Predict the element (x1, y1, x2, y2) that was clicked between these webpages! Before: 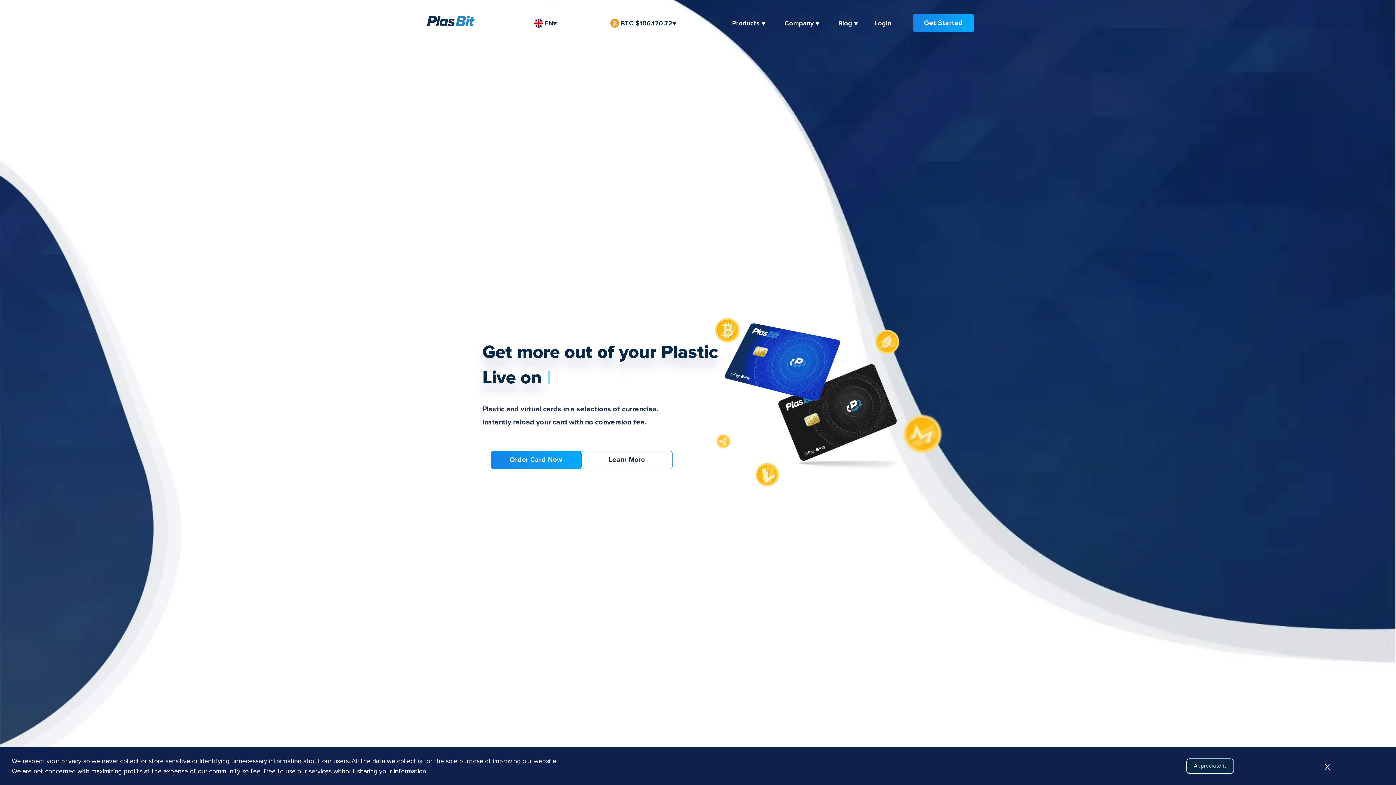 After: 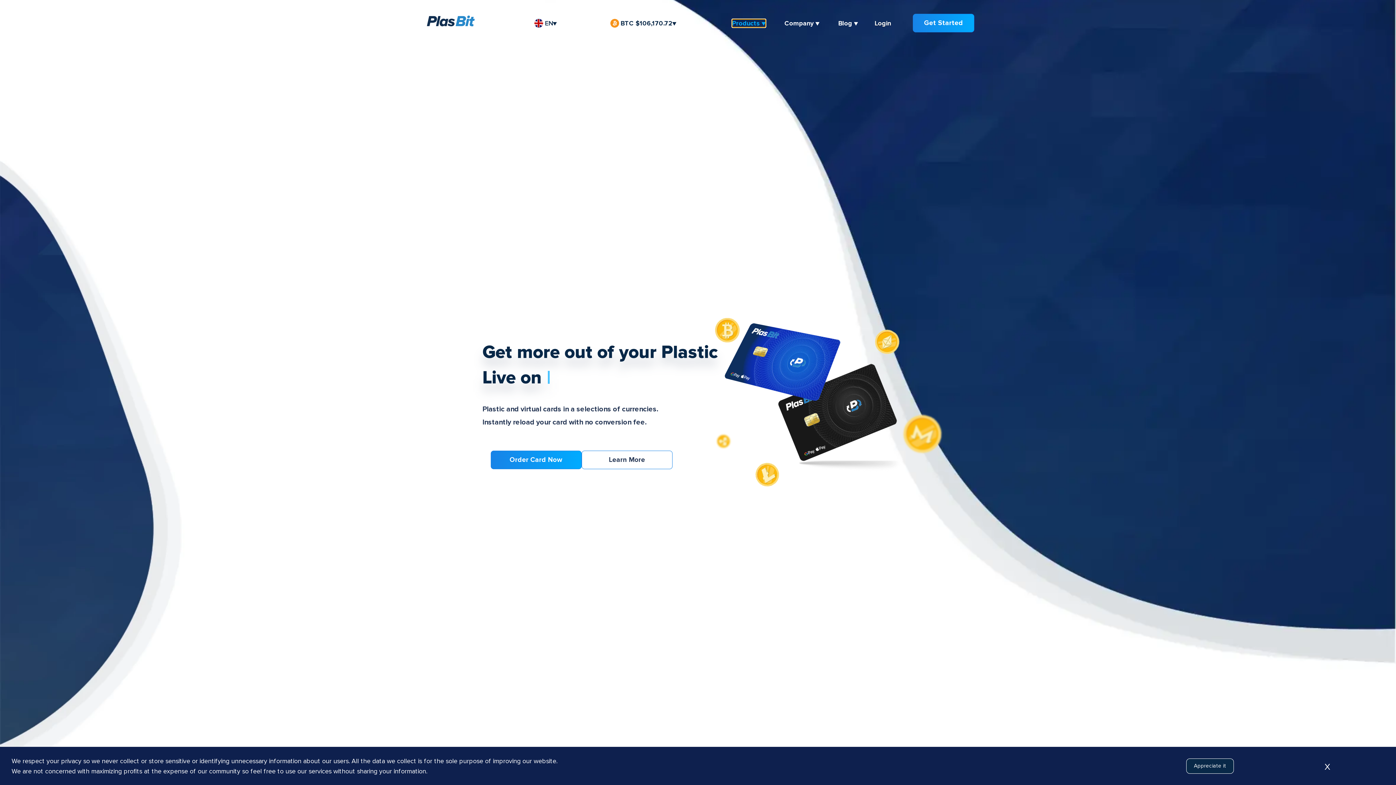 Action: label: Products ▼ bbox: (732, 19, 765, 26)